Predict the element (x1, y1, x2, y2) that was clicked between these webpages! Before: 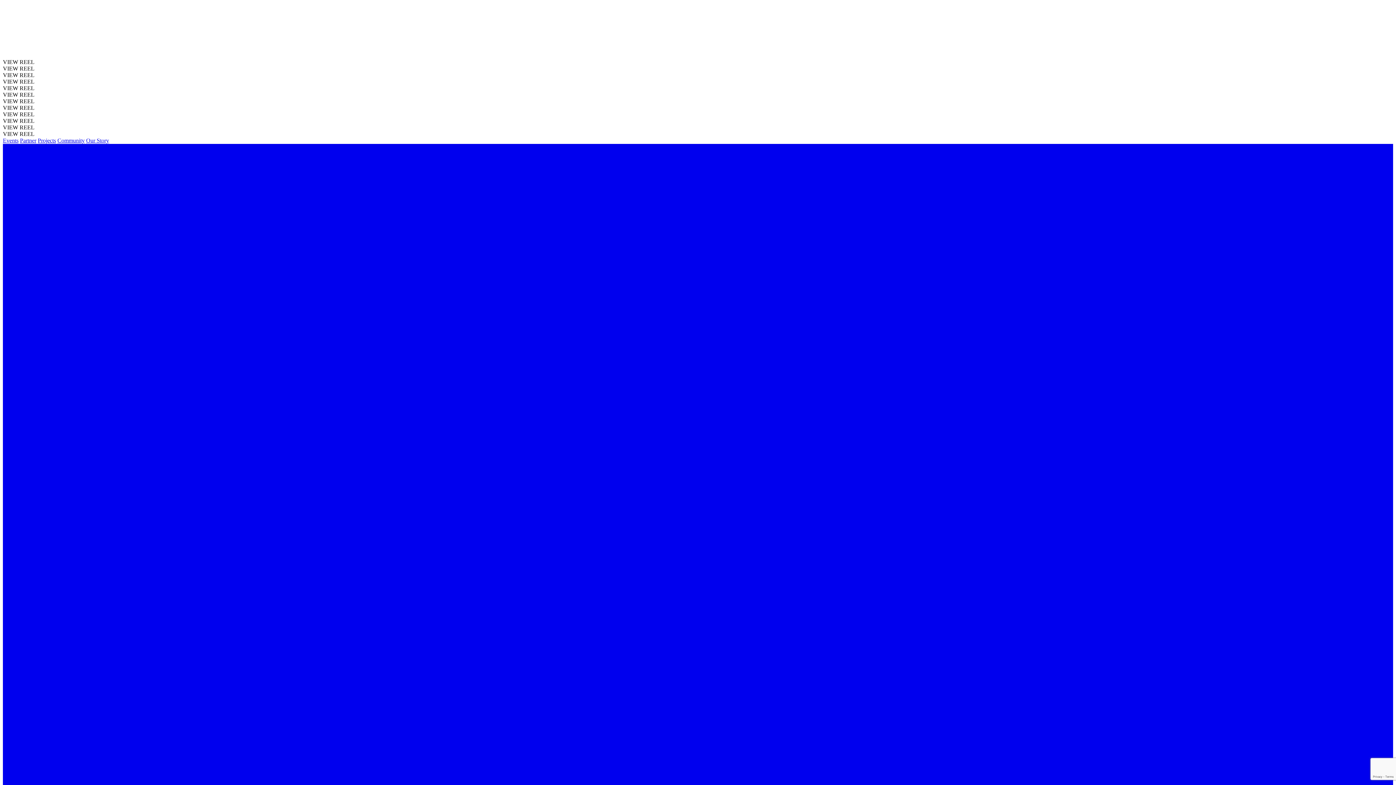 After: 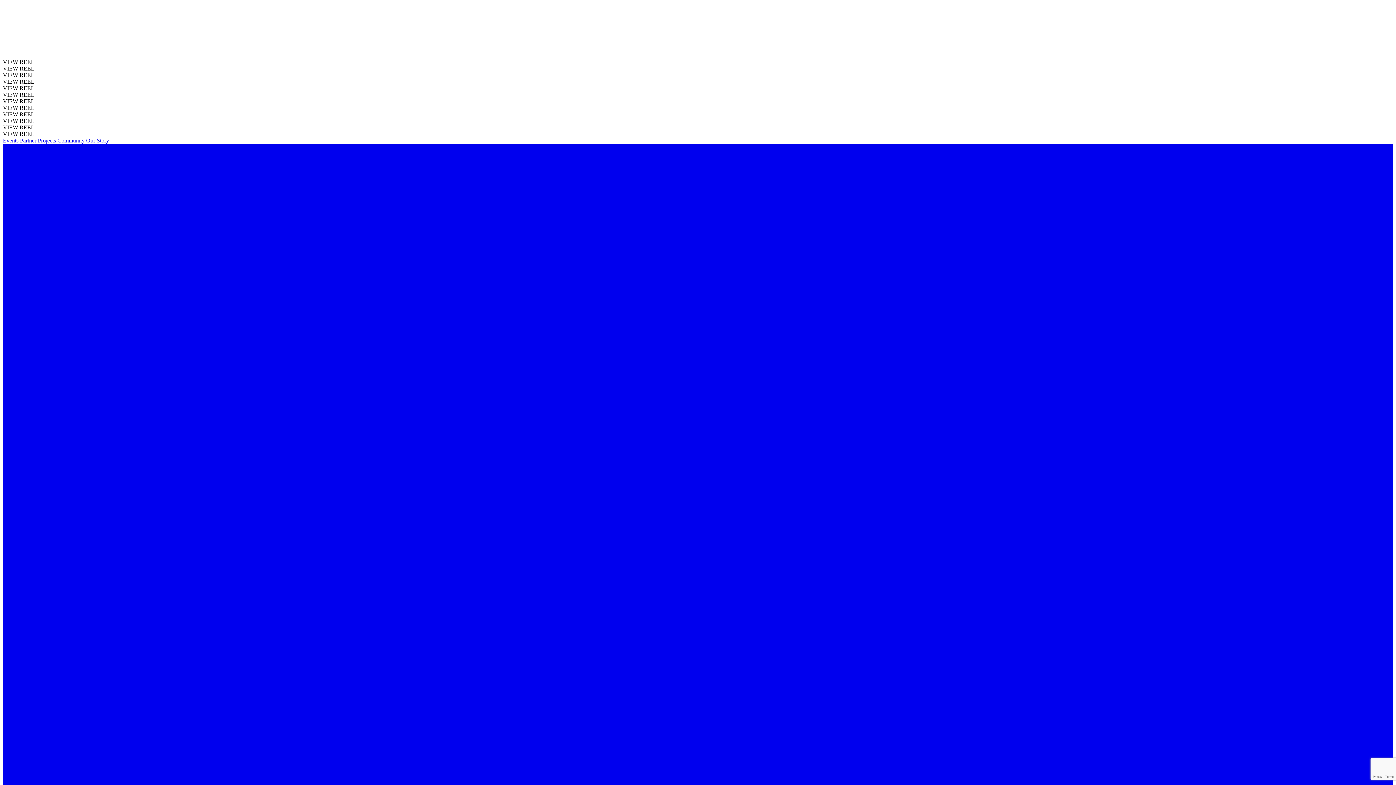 Action: bbox: (57, 137, 84, 143) label: Community